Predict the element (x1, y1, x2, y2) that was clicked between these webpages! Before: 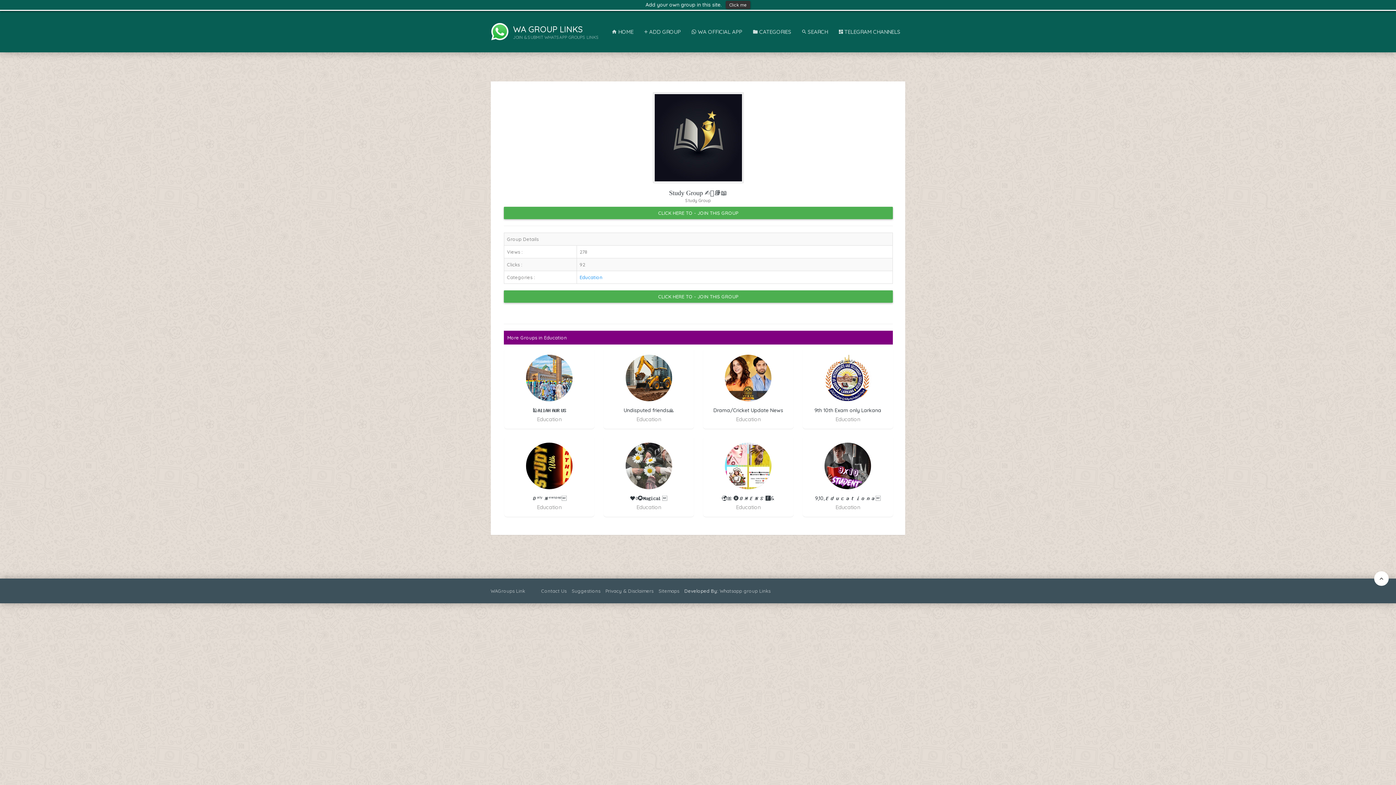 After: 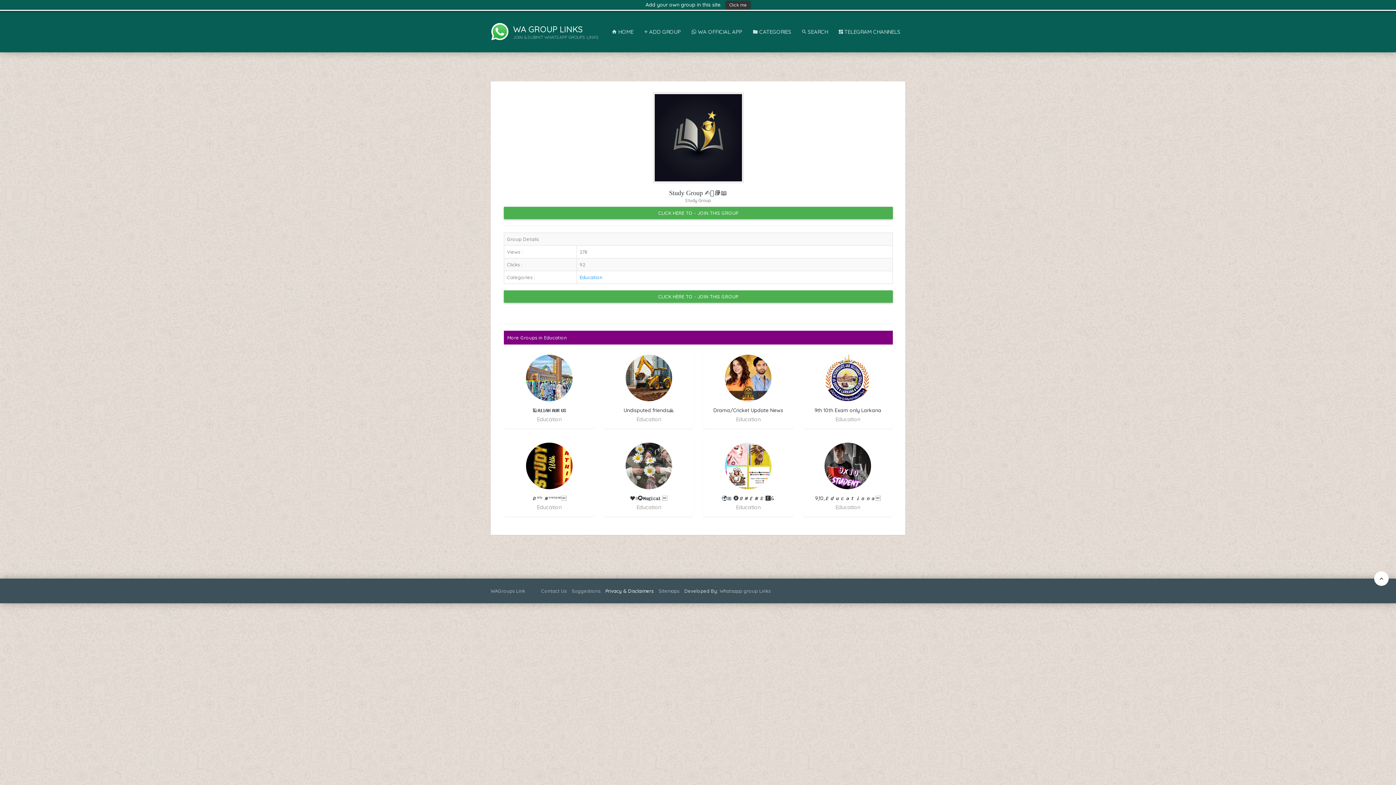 Action: bbox: (605, 588, 653, 594) label: Privacy & Disclaimers